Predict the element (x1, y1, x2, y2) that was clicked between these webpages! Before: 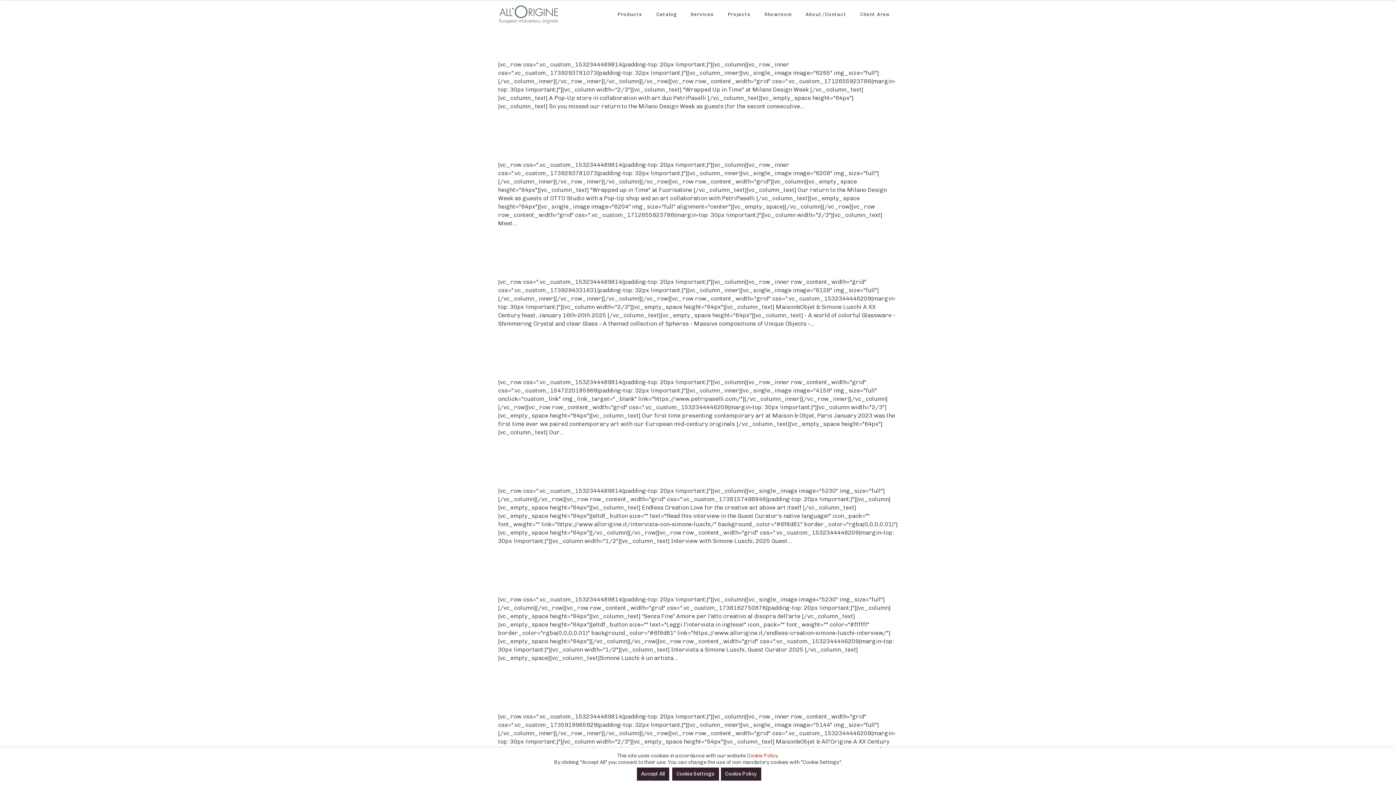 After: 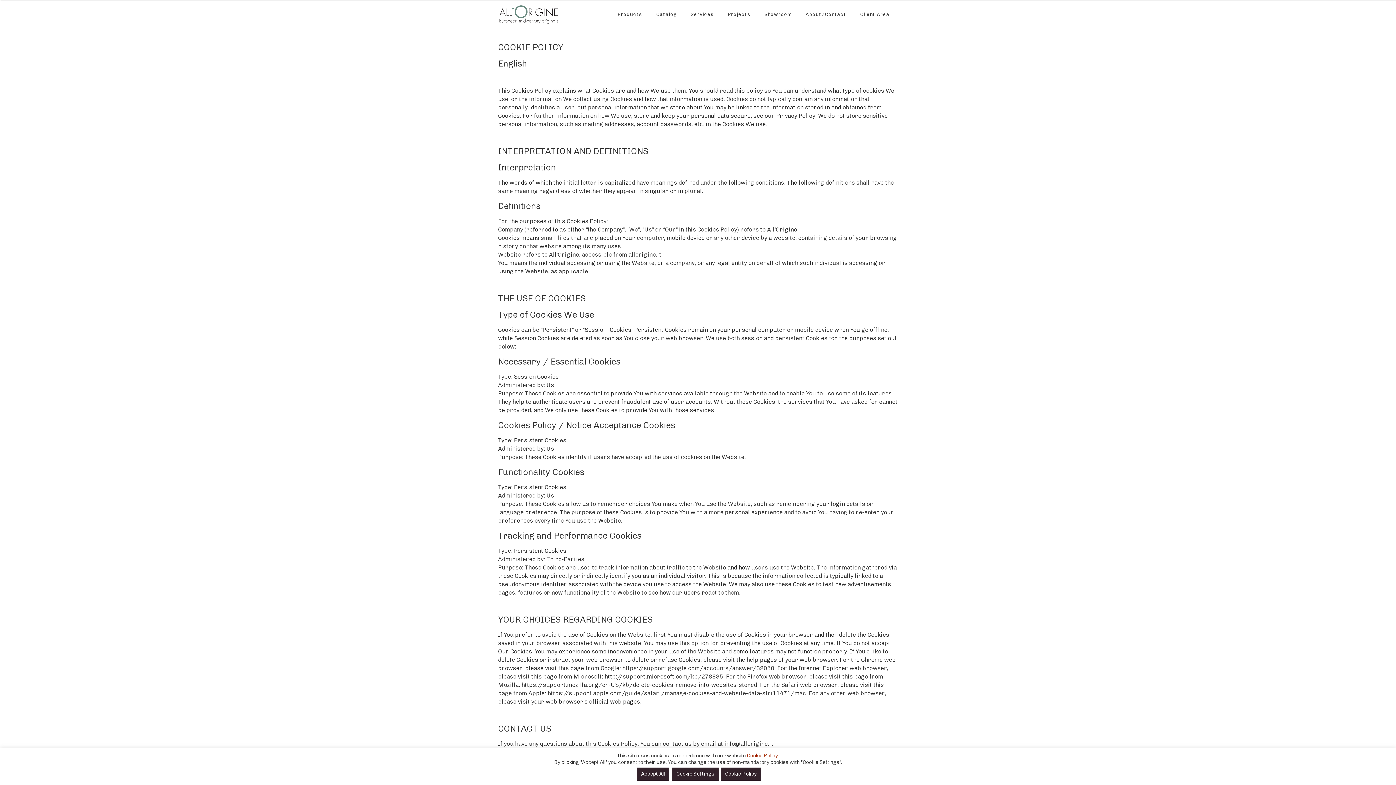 Action: bbox: (747, 752, 778, 759) label: Cookie Policy